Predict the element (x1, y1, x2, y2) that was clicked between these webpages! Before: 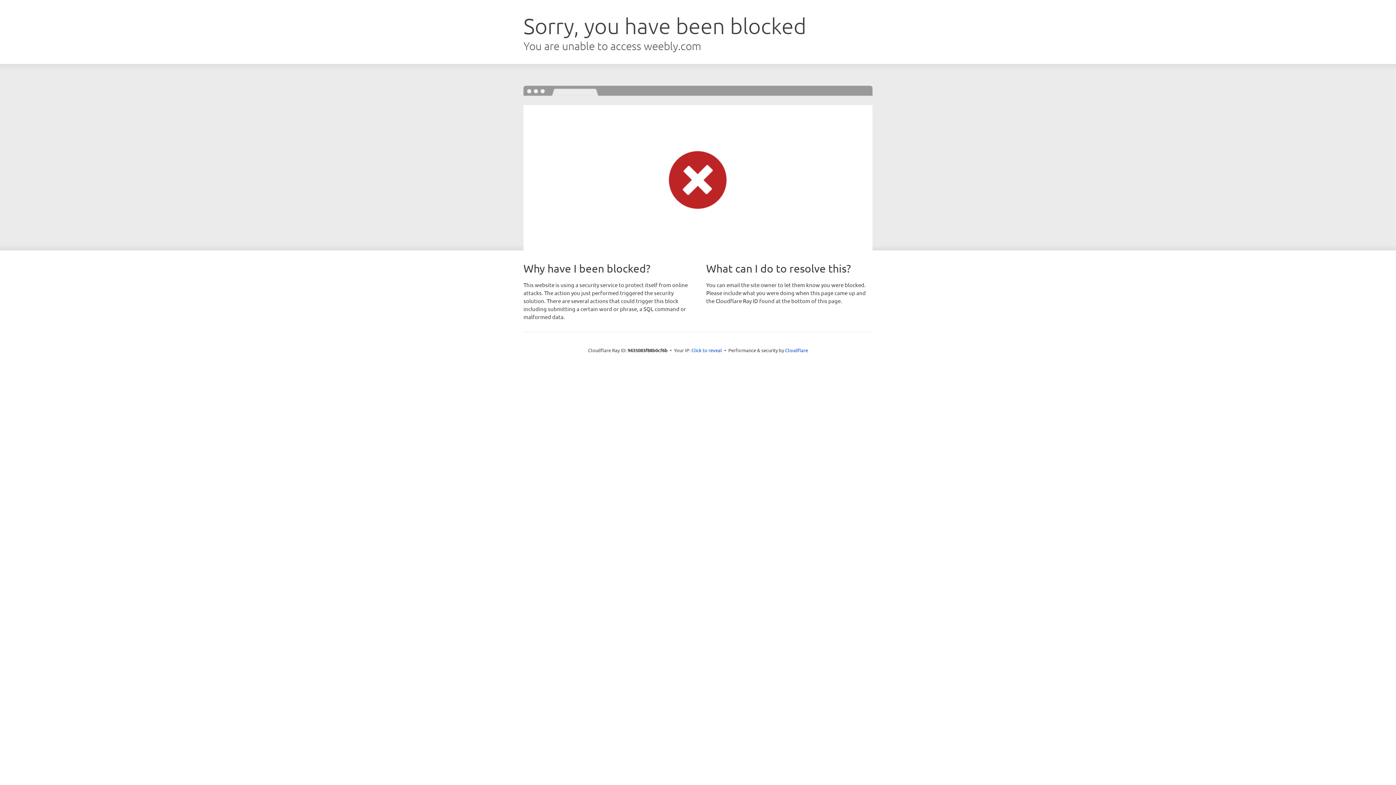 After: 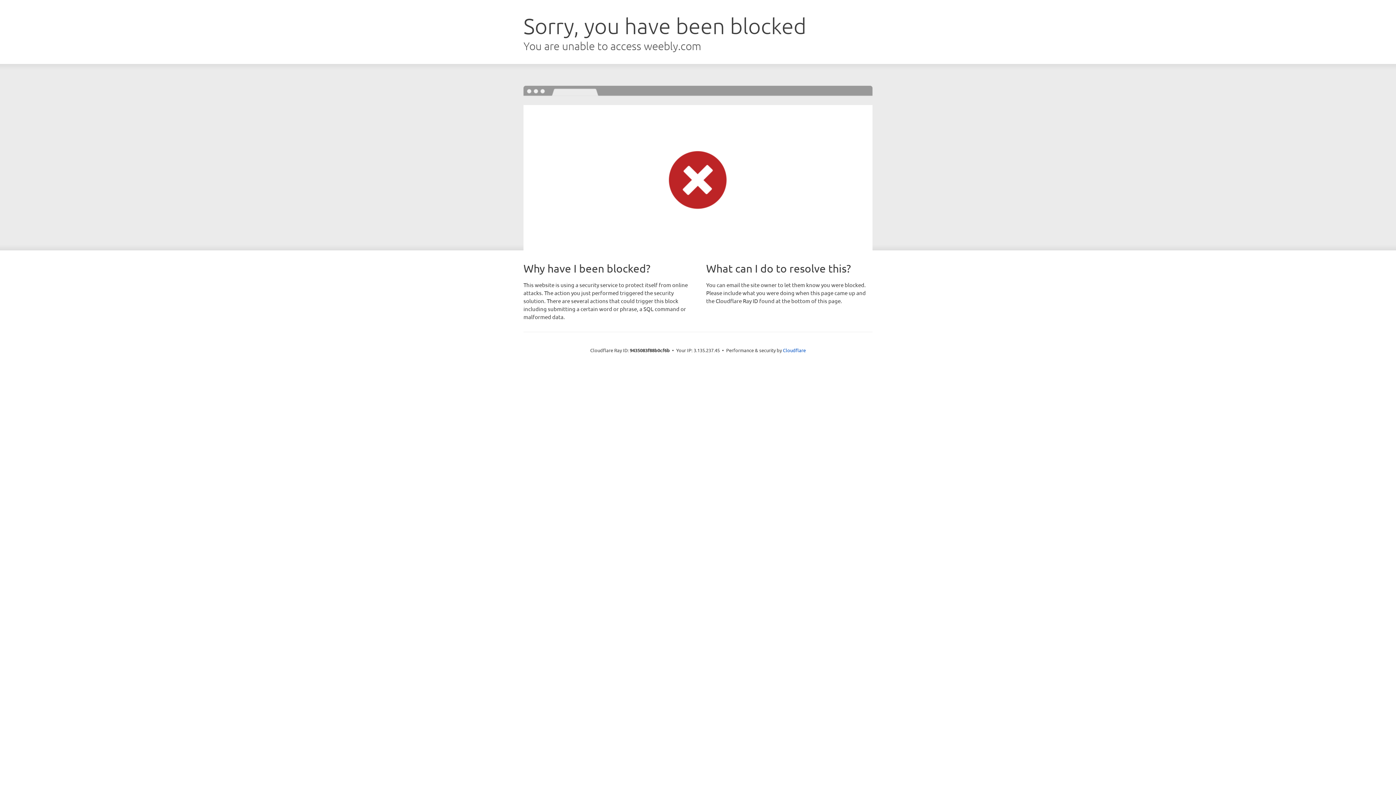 Action: bbox: (691, 346, 722, 353) label: Click to reveal